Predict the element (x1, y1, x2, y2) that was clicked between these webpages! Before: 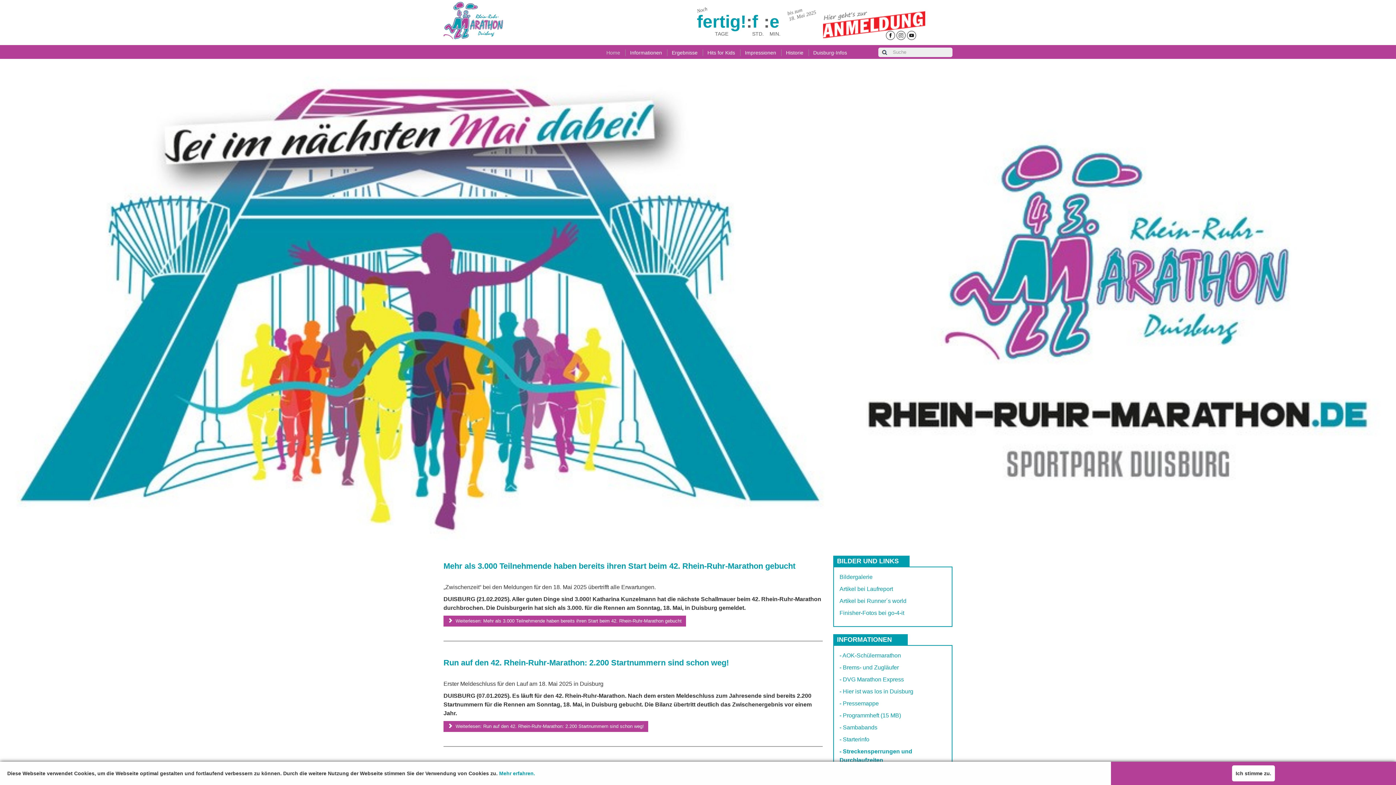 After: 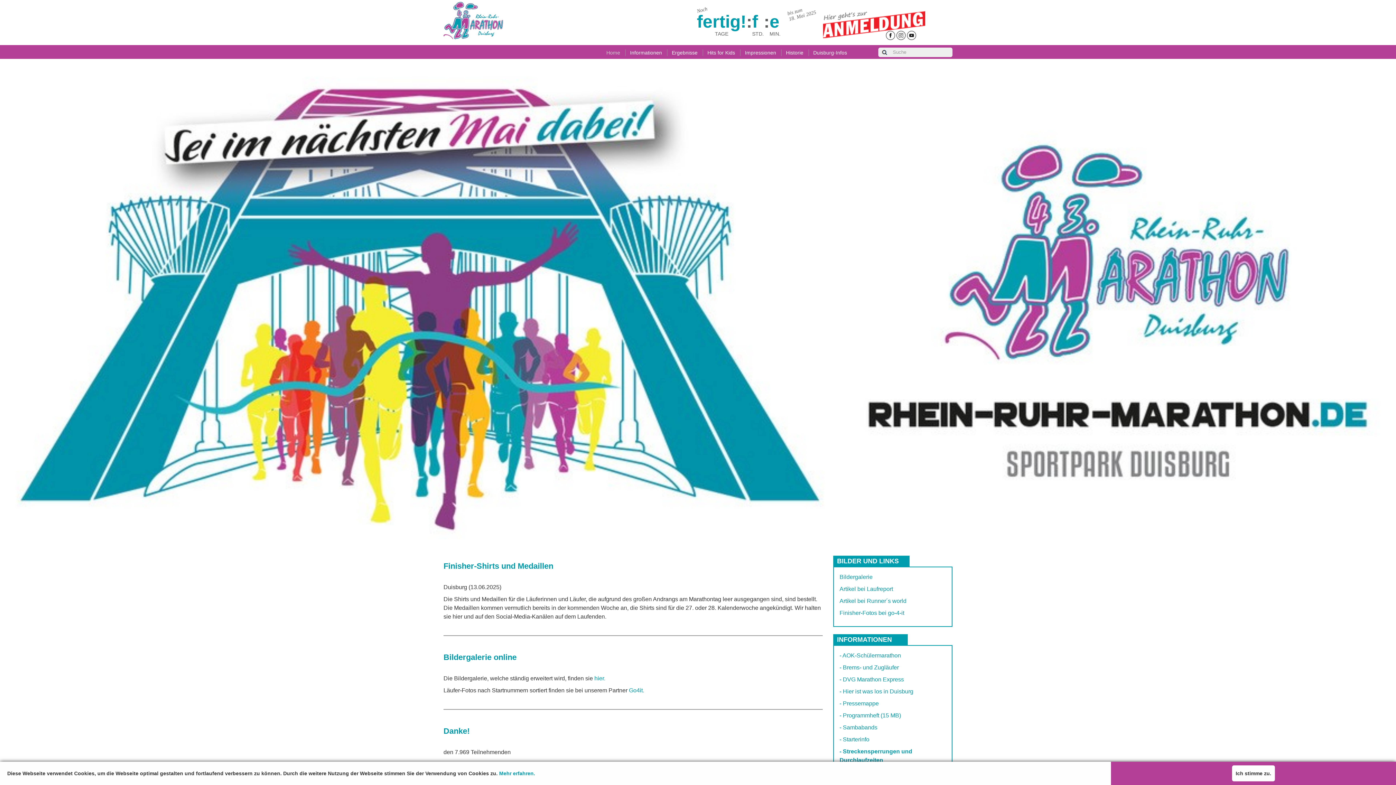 Action: bbox: (443, 1, 503, 39)